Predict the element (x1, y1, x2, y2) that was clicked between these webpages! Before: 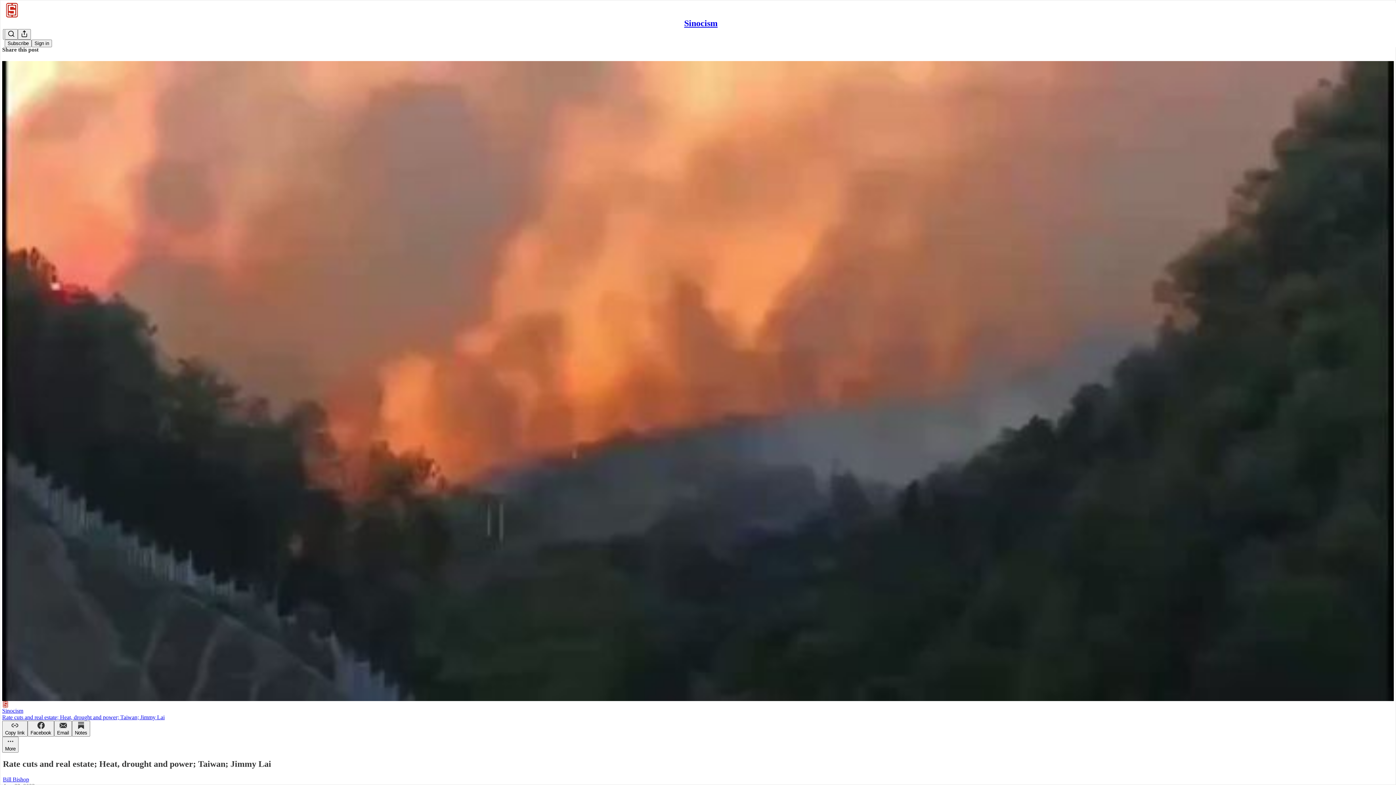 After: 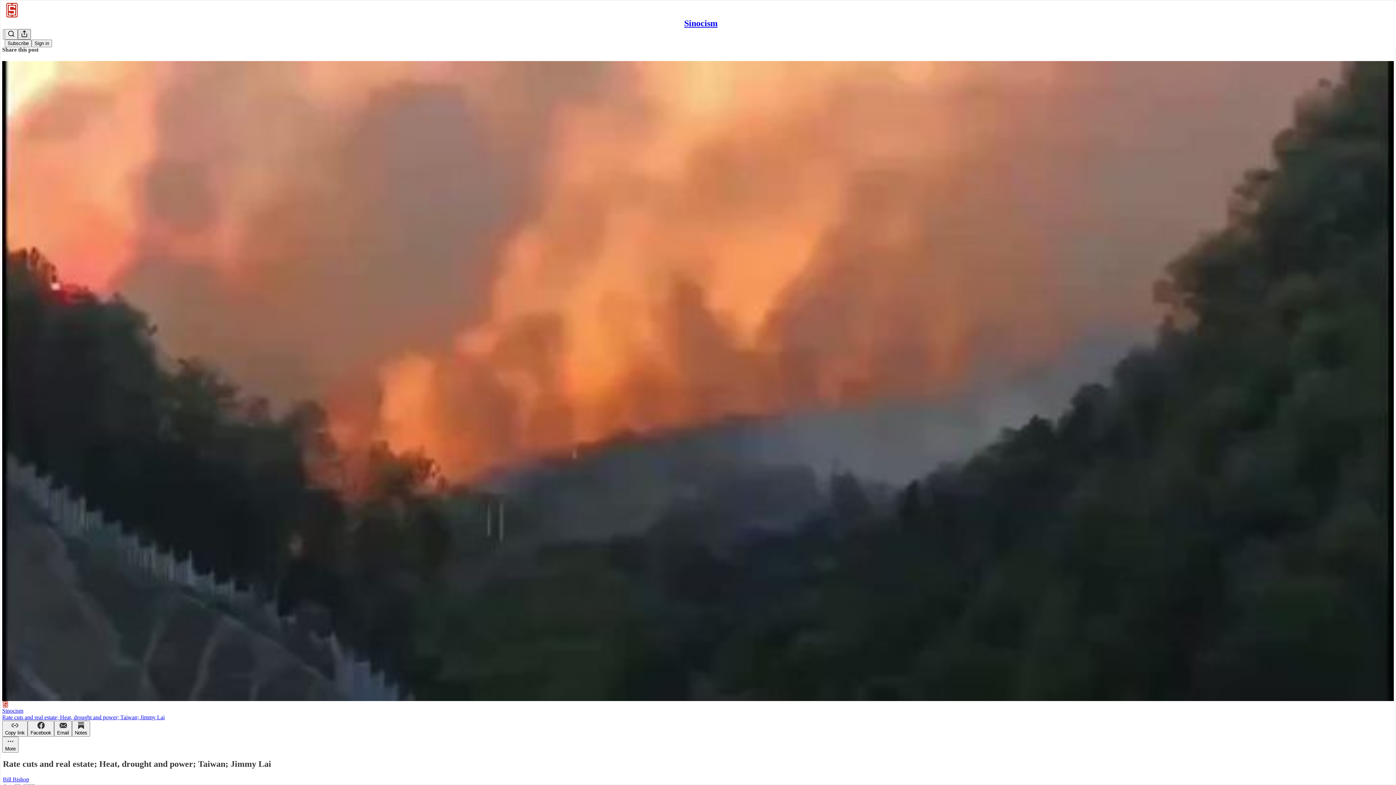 Action: label: Share Publication bbox: (17, 29, 30, 39)